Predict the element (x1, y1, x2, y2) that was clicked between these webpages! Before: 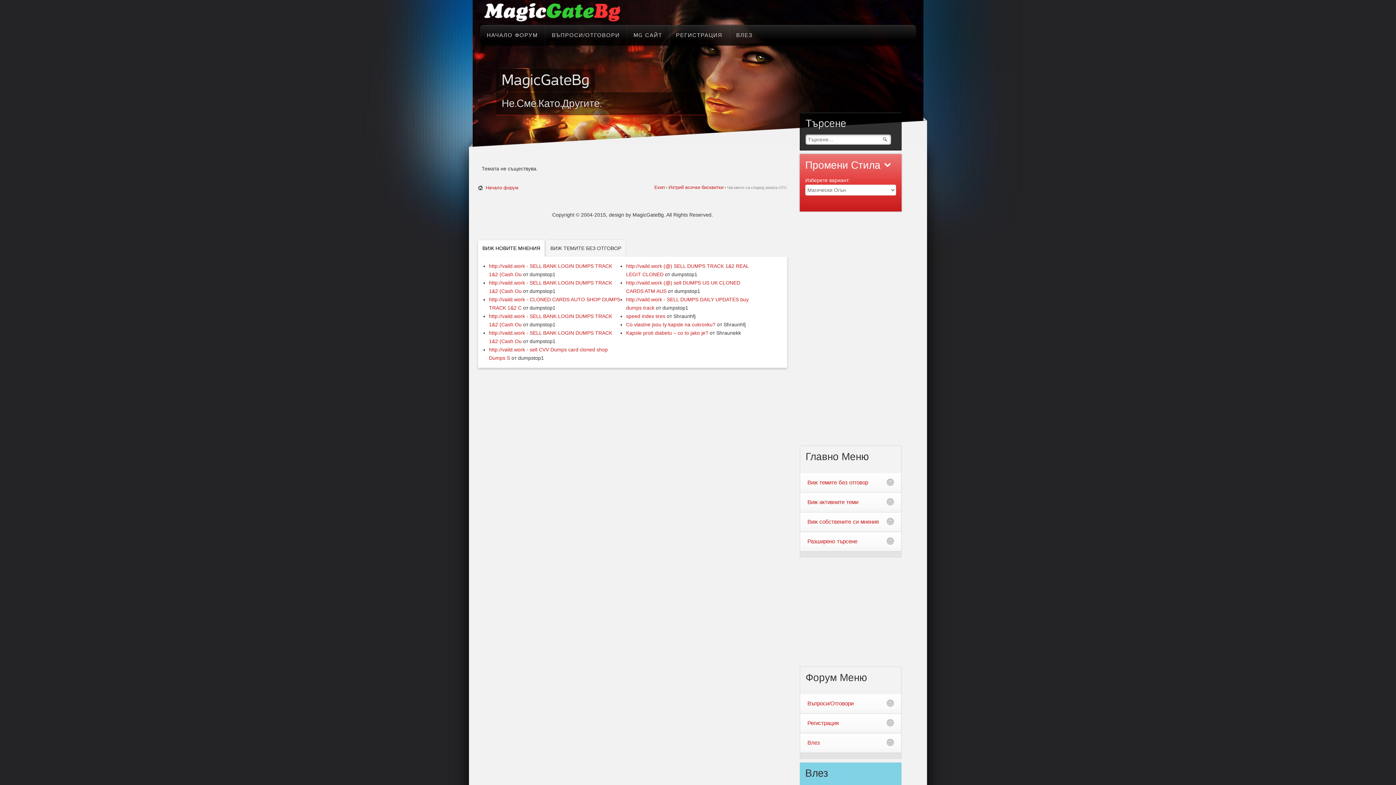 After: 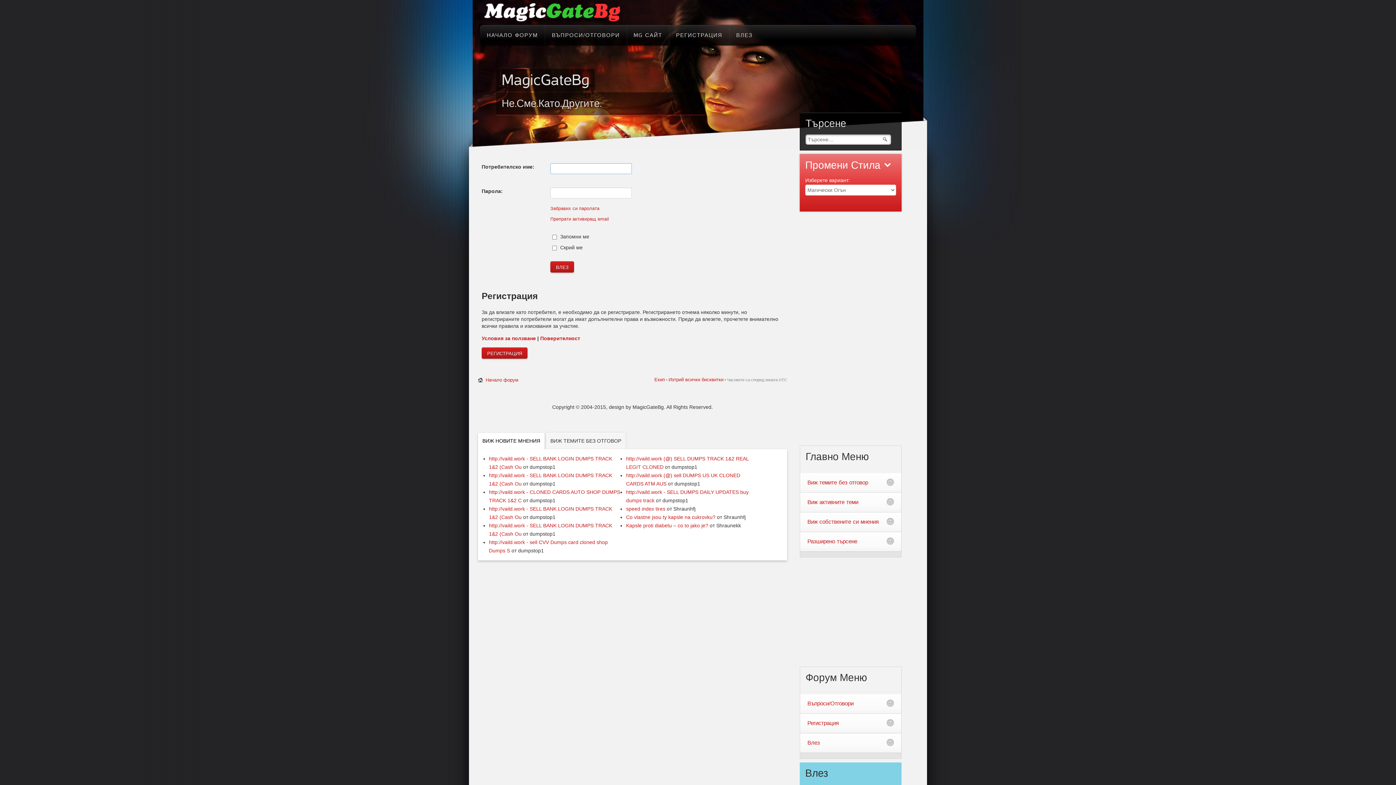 Action: bbox: (800, 512, 901, 532) label: Виж собствените си мнения